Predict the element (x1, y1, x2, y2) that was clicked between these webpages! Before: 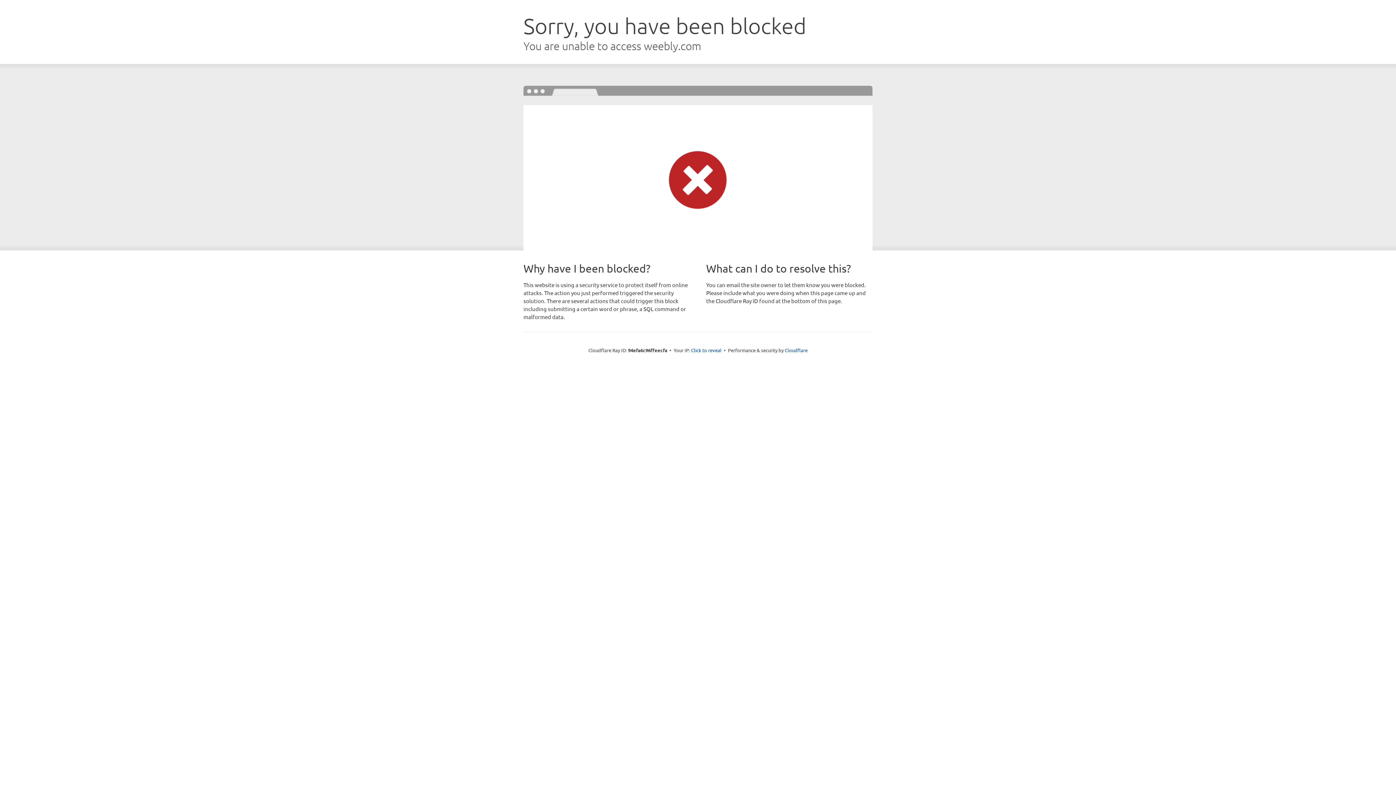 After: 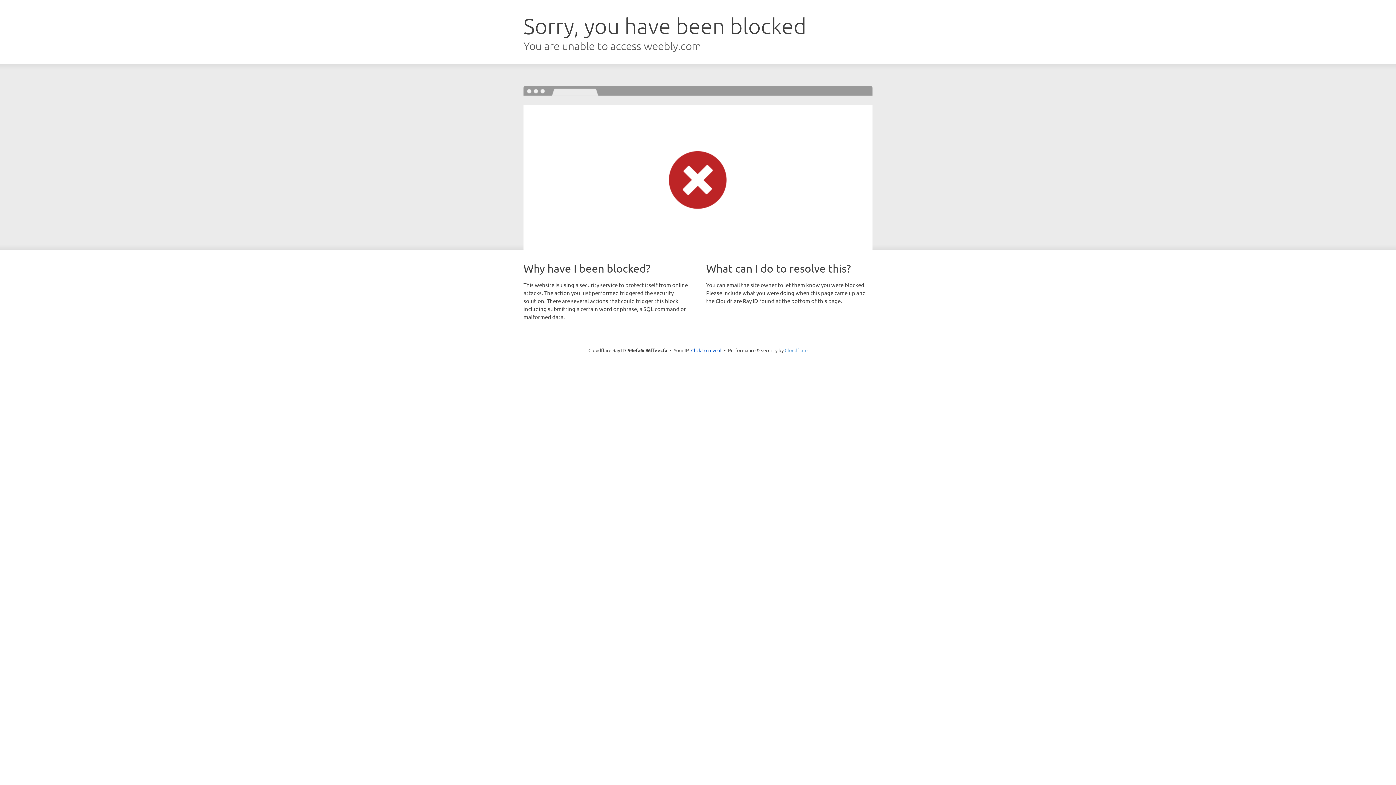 Action: bbox: (784, 347, 807, 353) label: Cloudflare